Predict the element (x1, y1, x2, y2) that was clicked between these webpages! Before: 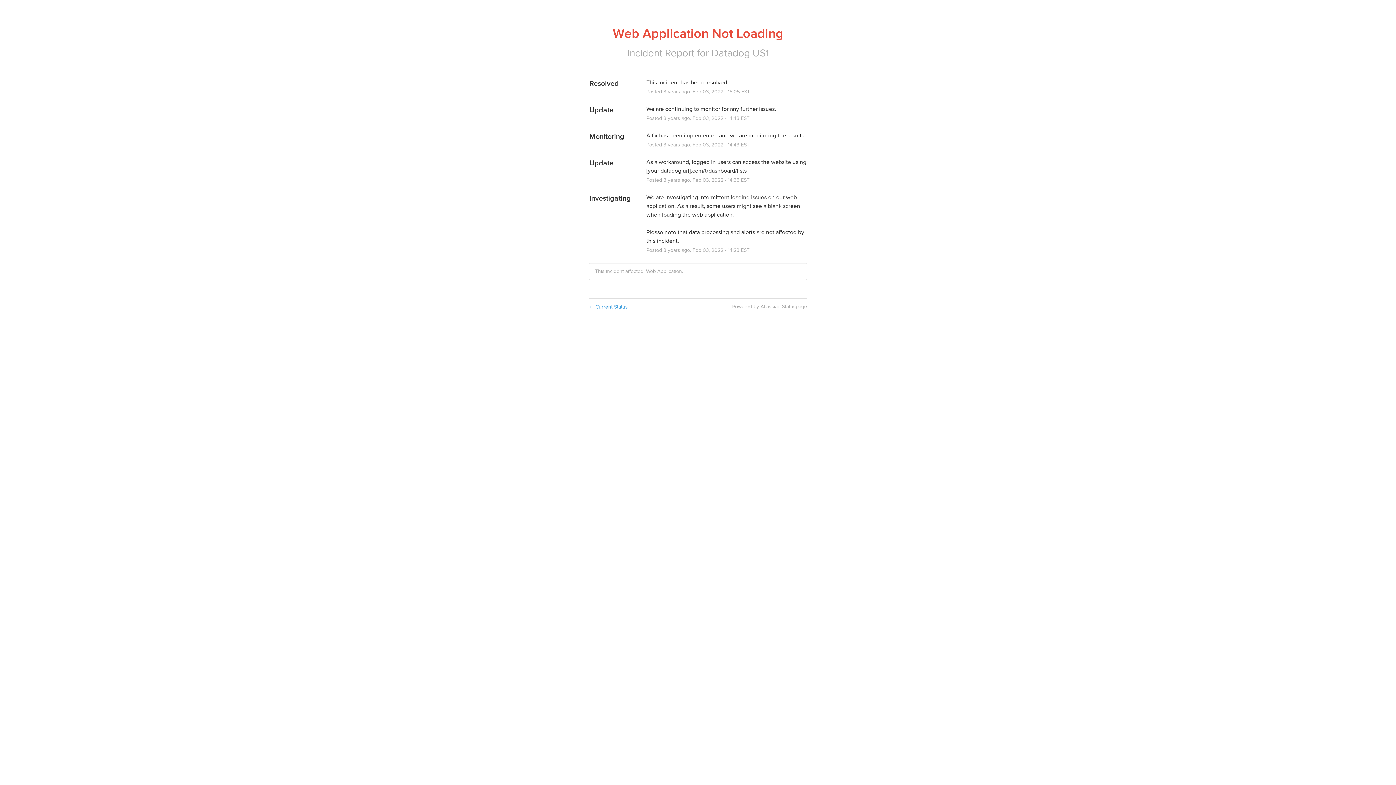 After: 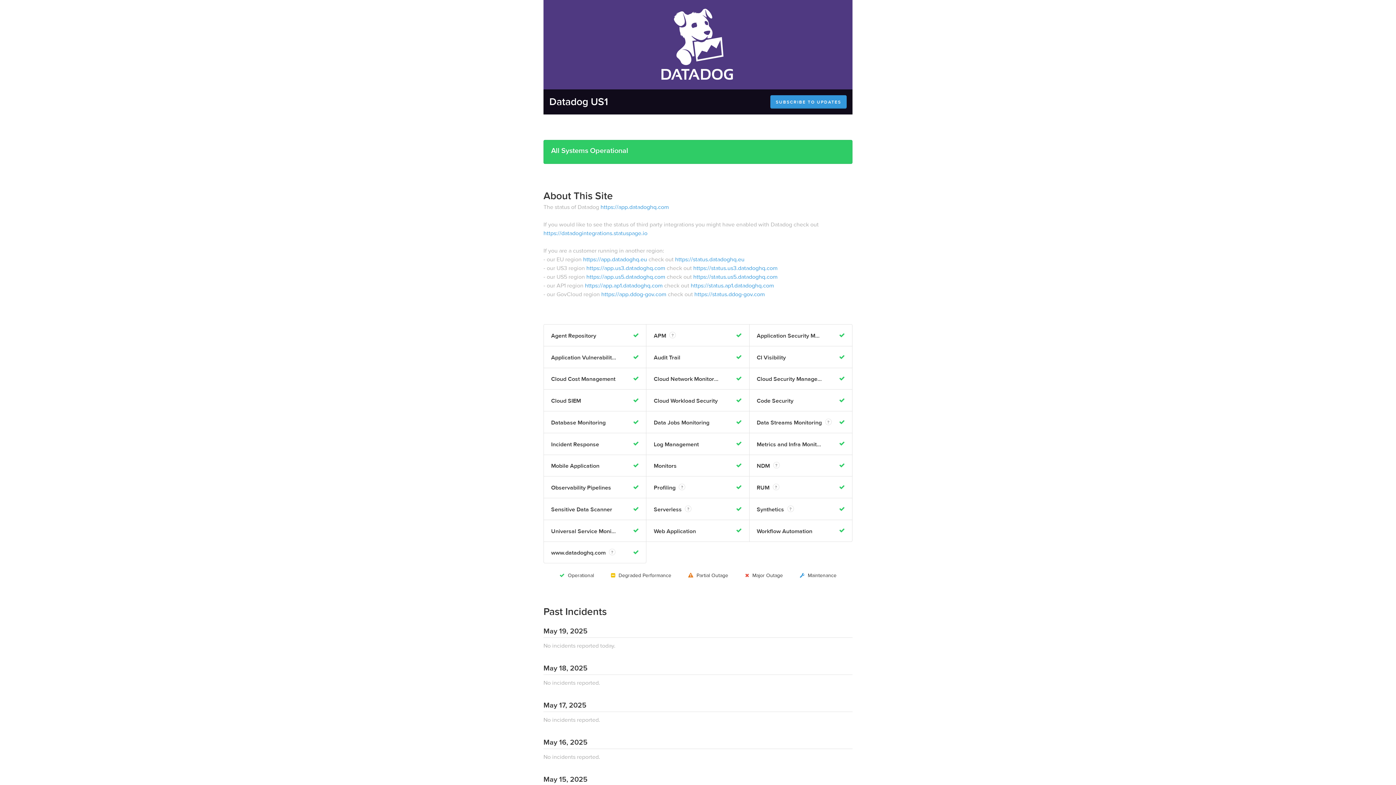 Action: bbox: (711, 46, 769, 59) label: Datadog US1